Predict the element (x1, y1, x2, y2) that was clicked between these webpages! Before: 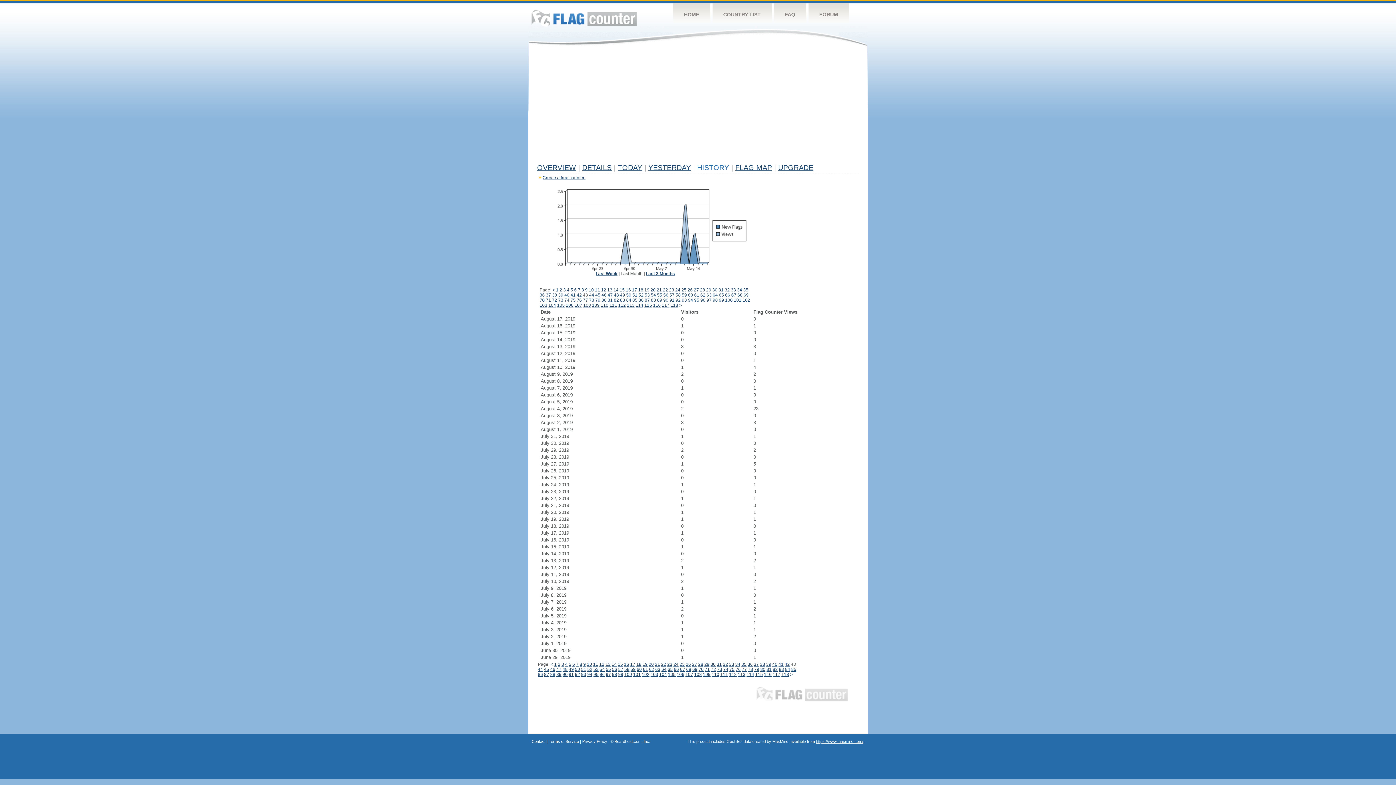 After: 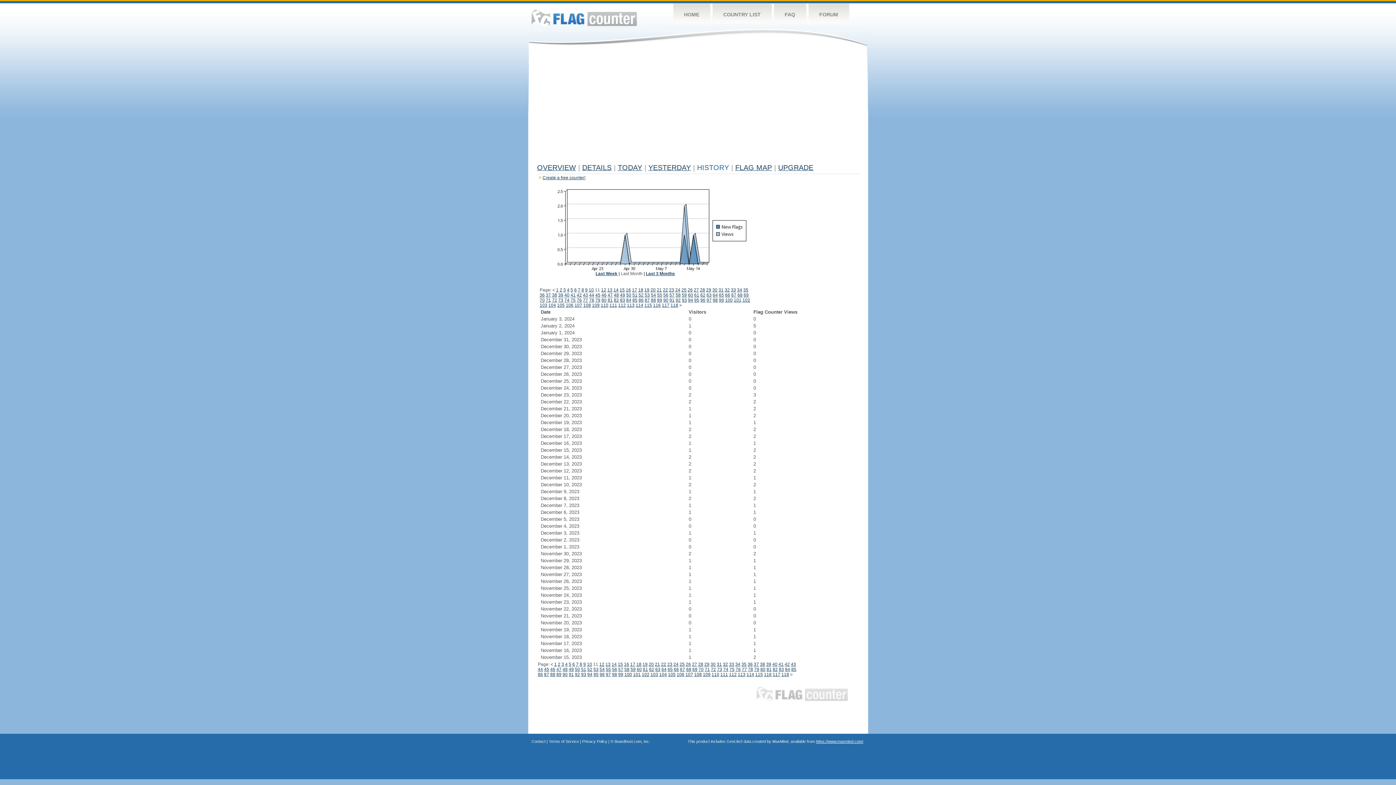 Action: bbox: (595, 287, 600, 292) label: 11